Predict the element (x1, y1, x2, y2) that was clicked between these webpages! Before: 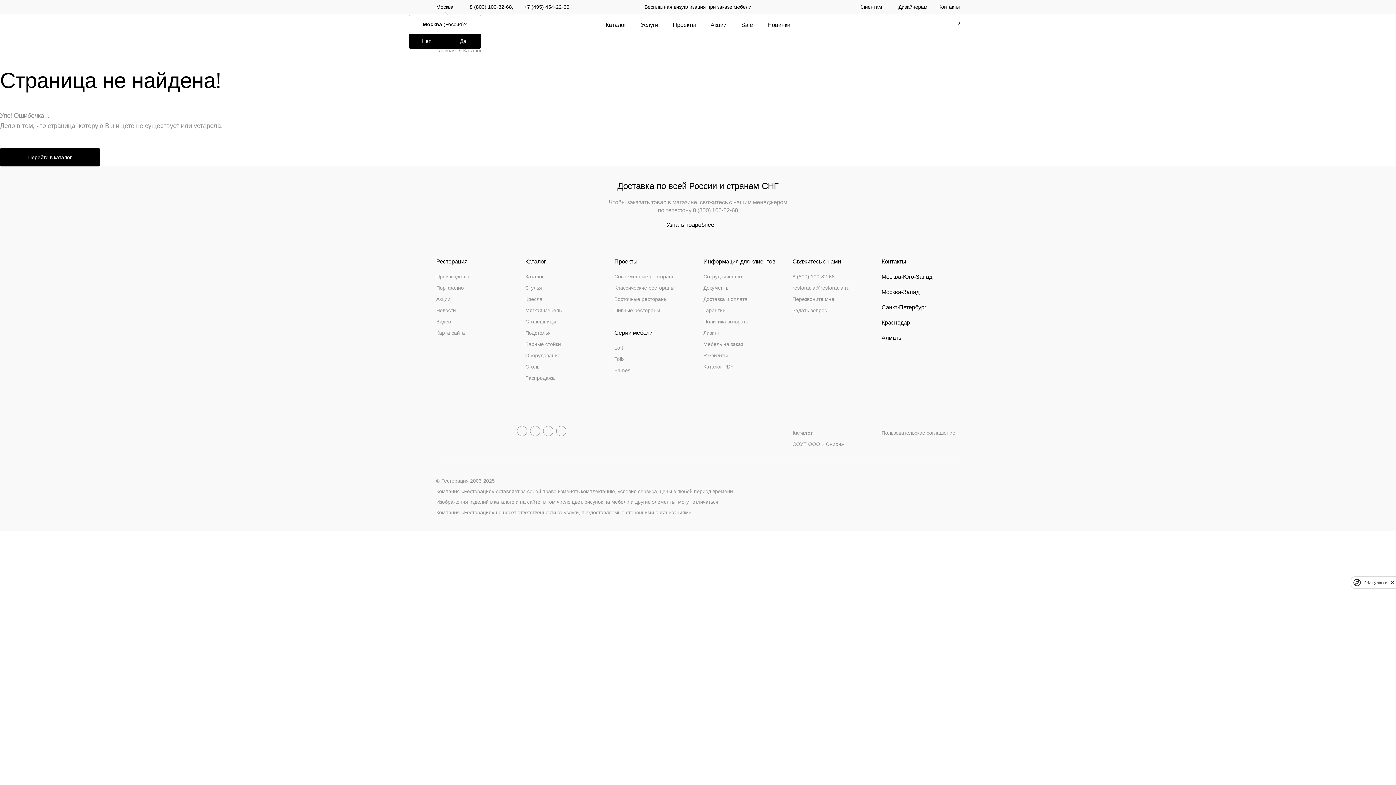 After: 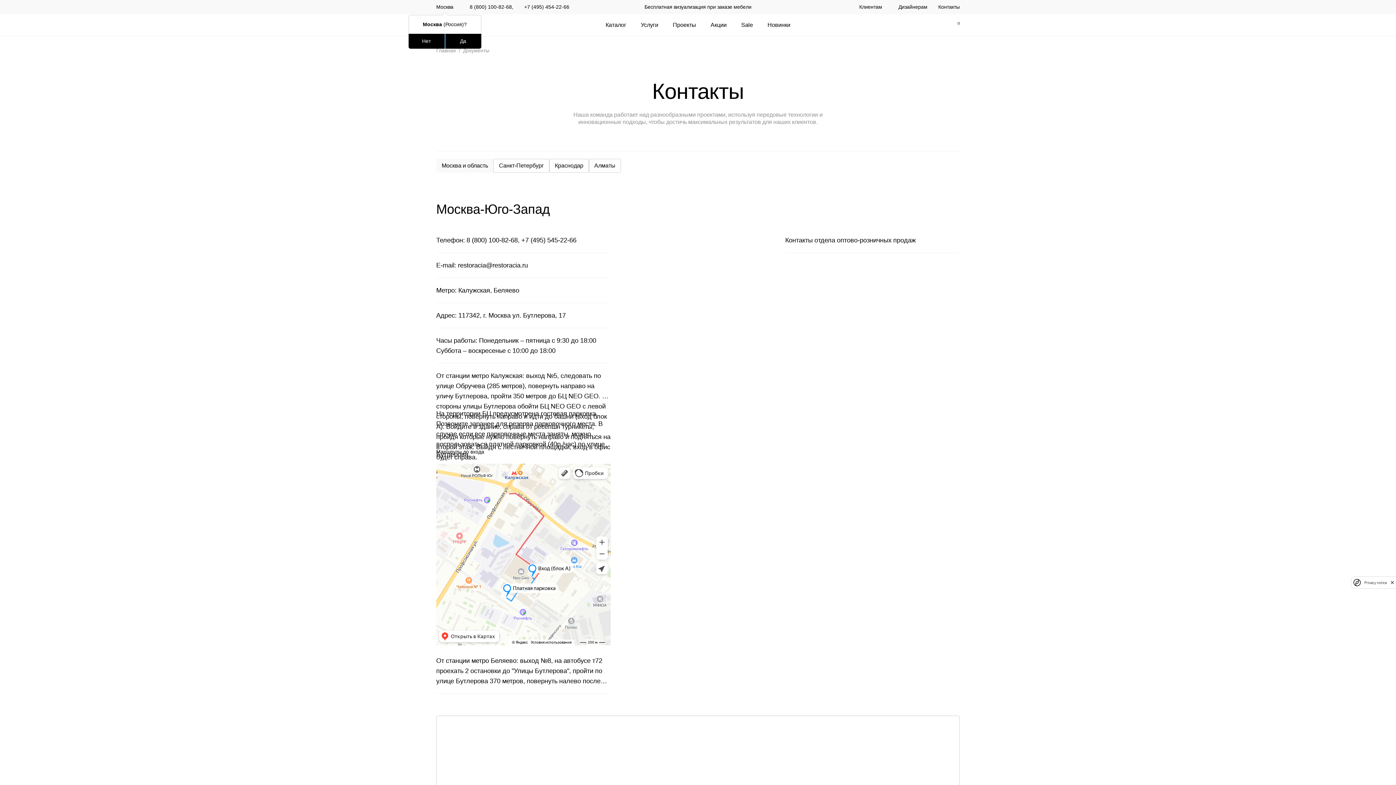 Action: bbox: (792, 307, 827, 313) label: Задать вопрос